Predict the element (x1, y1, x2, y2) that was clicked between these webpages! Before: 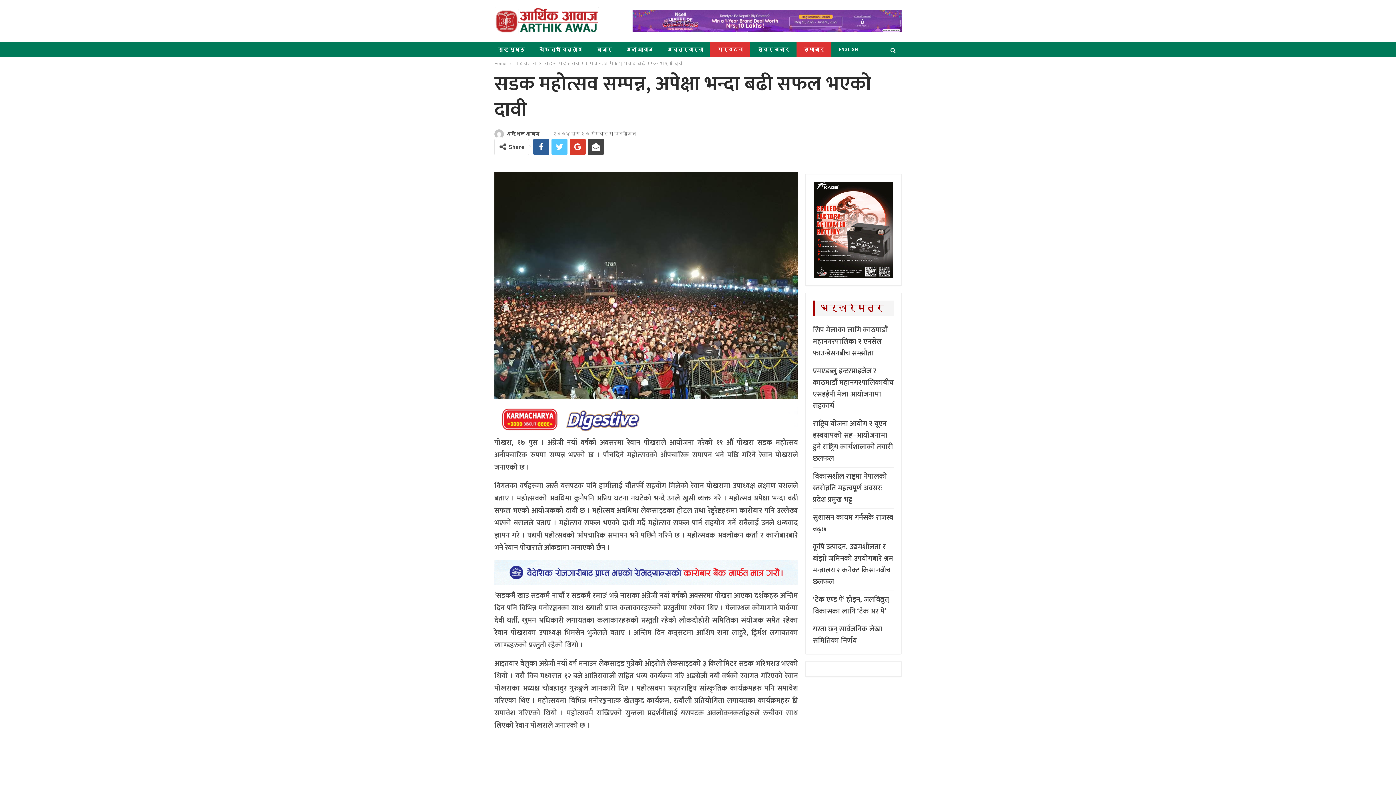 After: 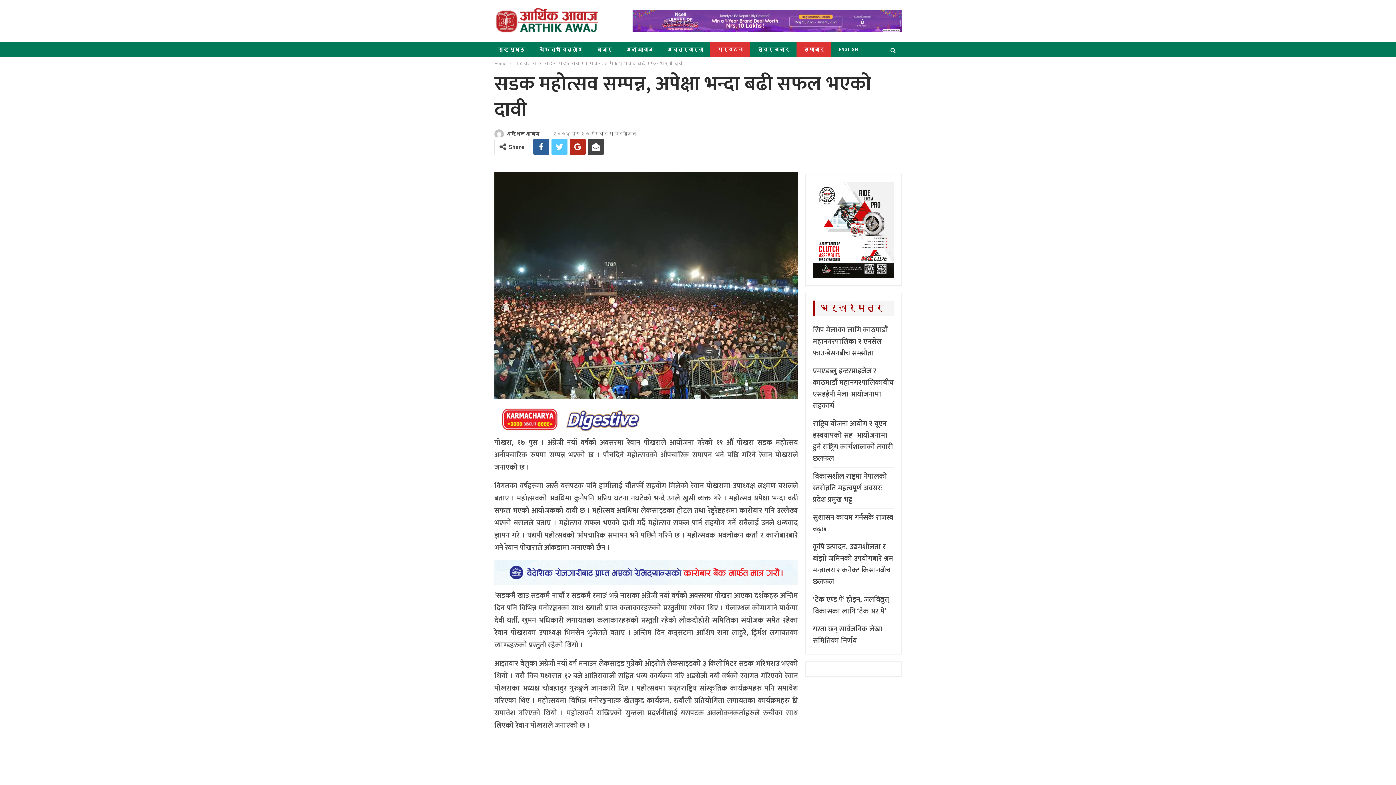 Action: bbox: (569, 138, 585, 154)